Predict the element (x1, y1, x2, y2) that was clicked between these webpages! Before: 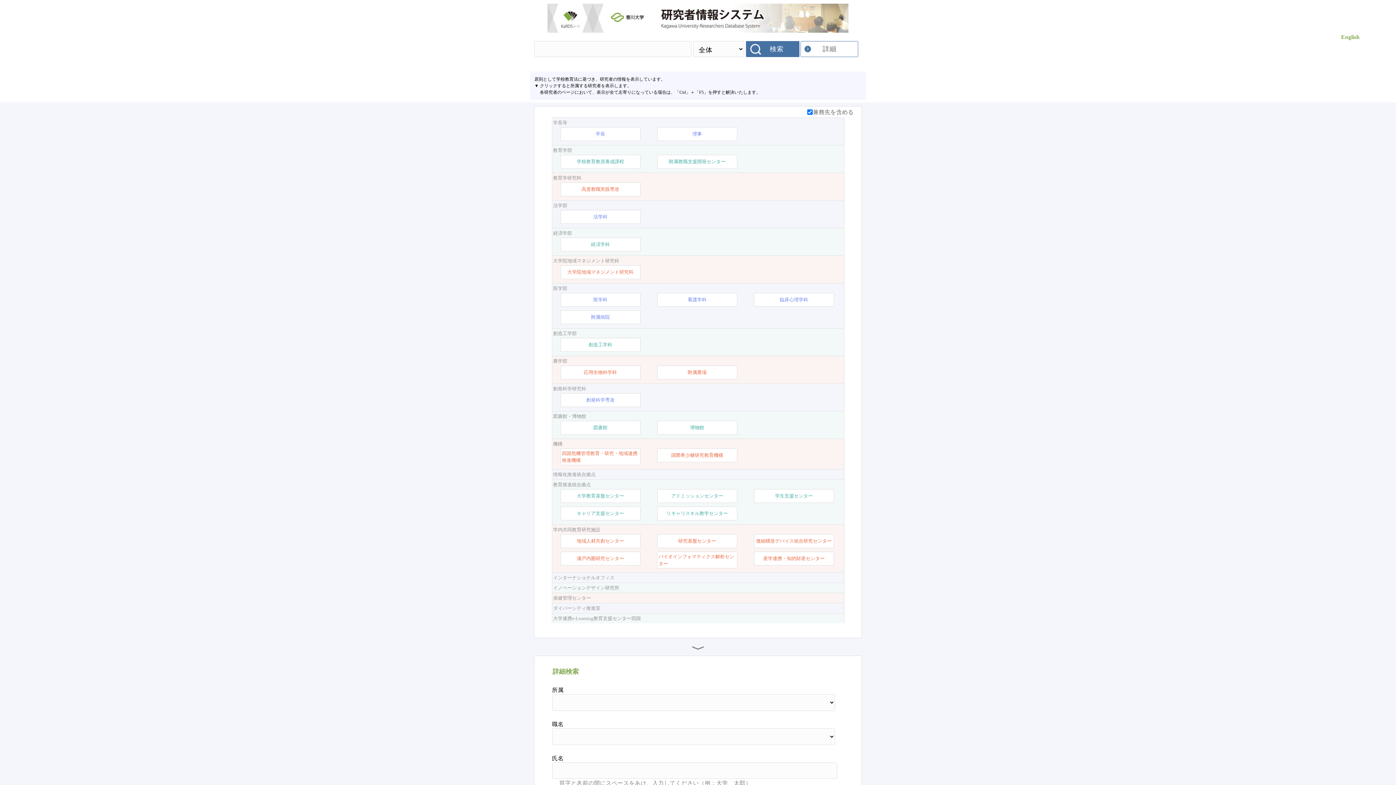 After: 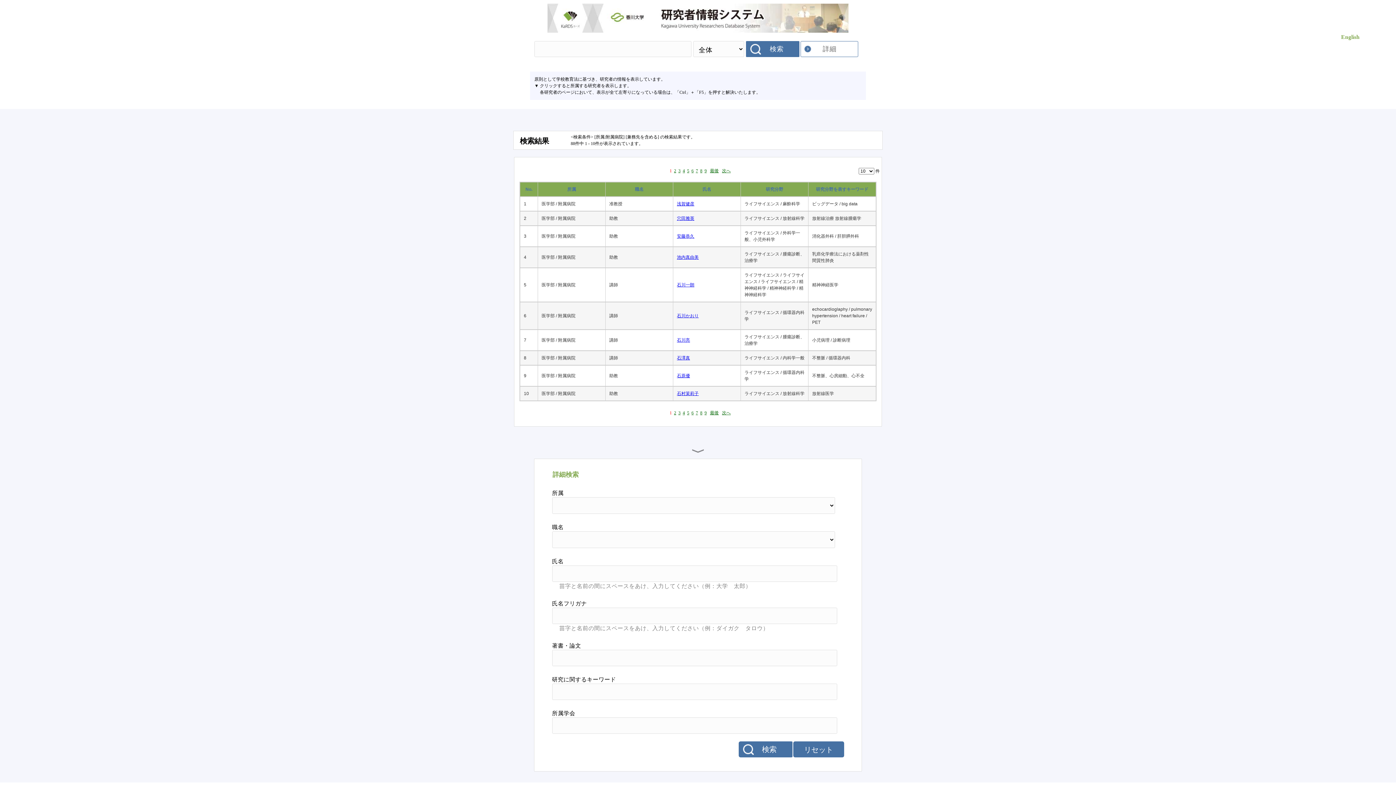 Action: bbox: (591, 313, 610, 320) label: 附属病院